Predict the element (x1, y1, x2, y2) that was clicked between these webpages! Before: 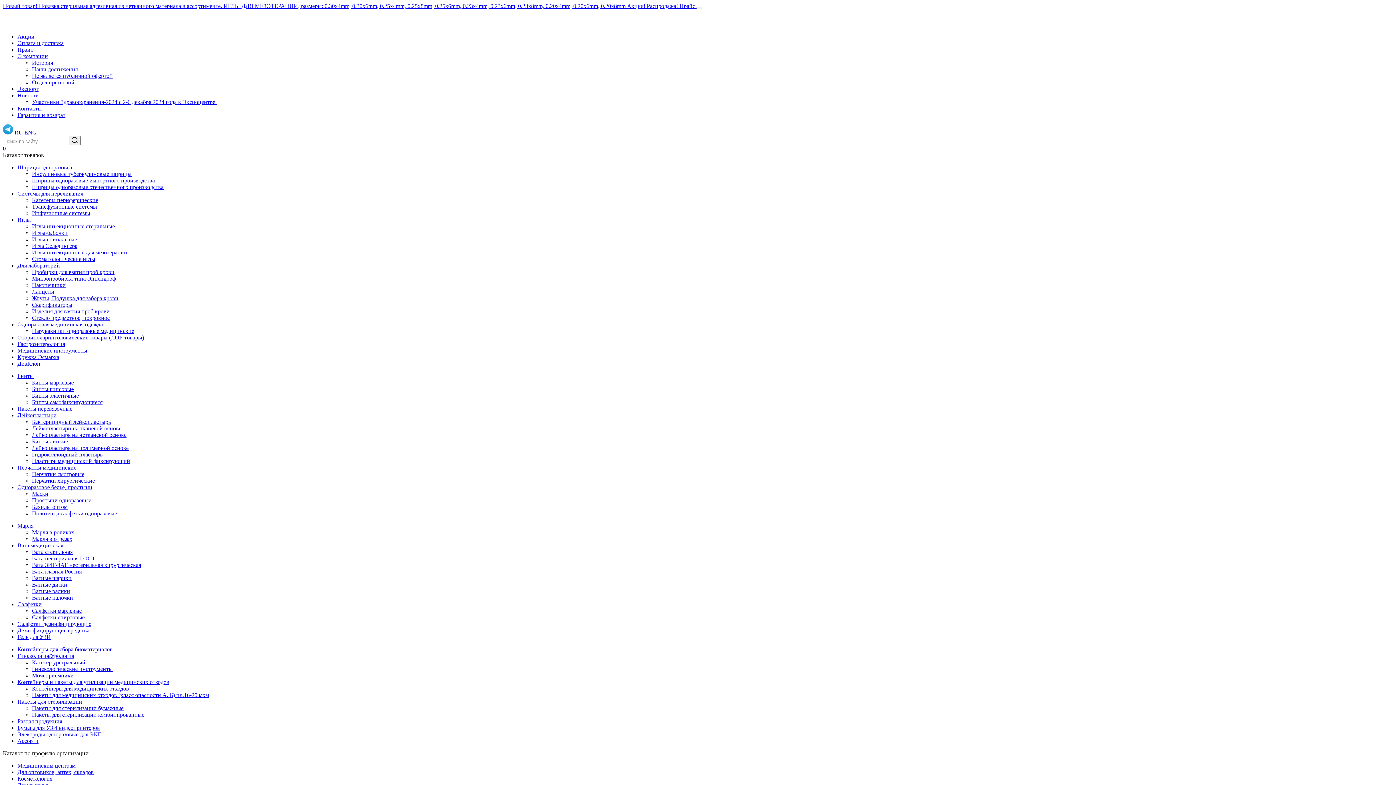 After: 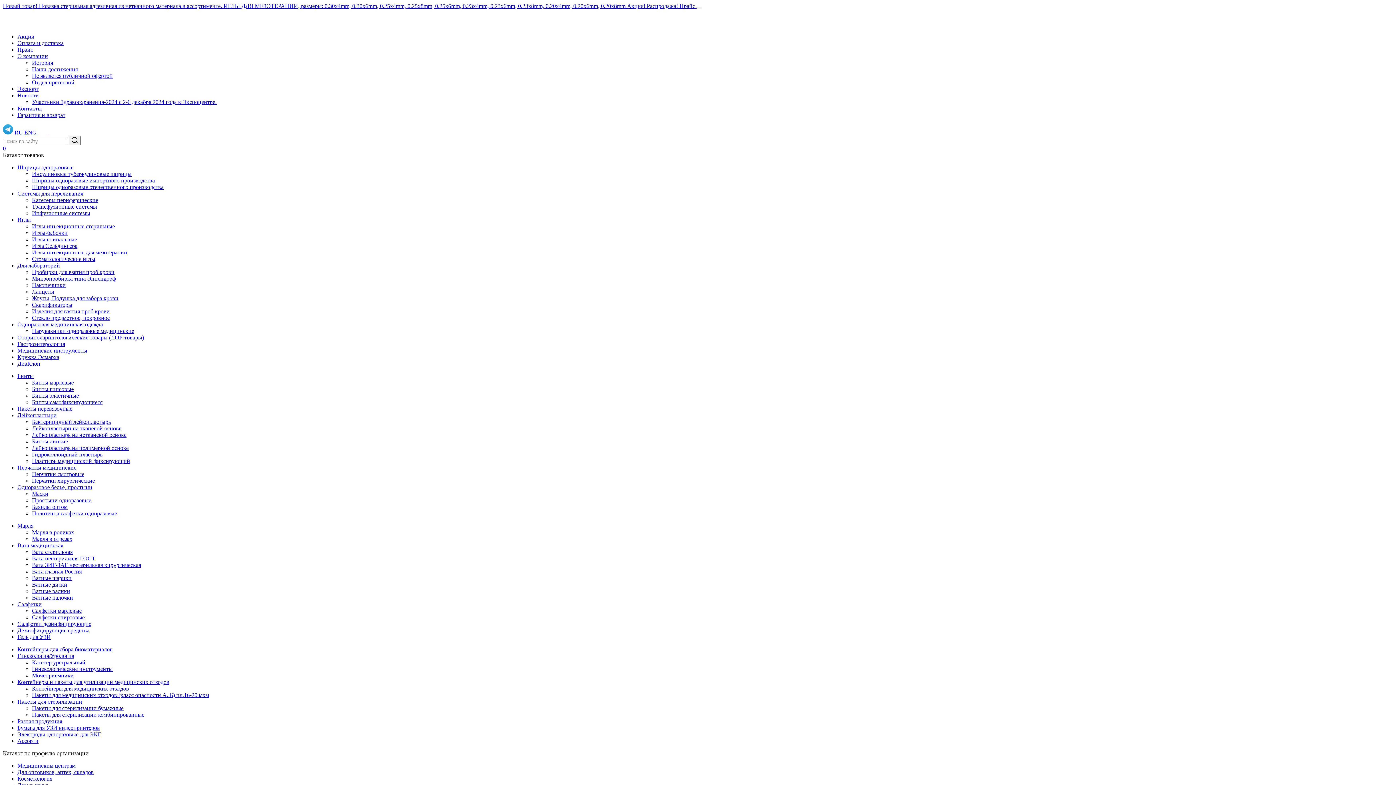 Action: bbox: (32, 432, 126, 438) label: Лейкопластырь на нетканевой основе